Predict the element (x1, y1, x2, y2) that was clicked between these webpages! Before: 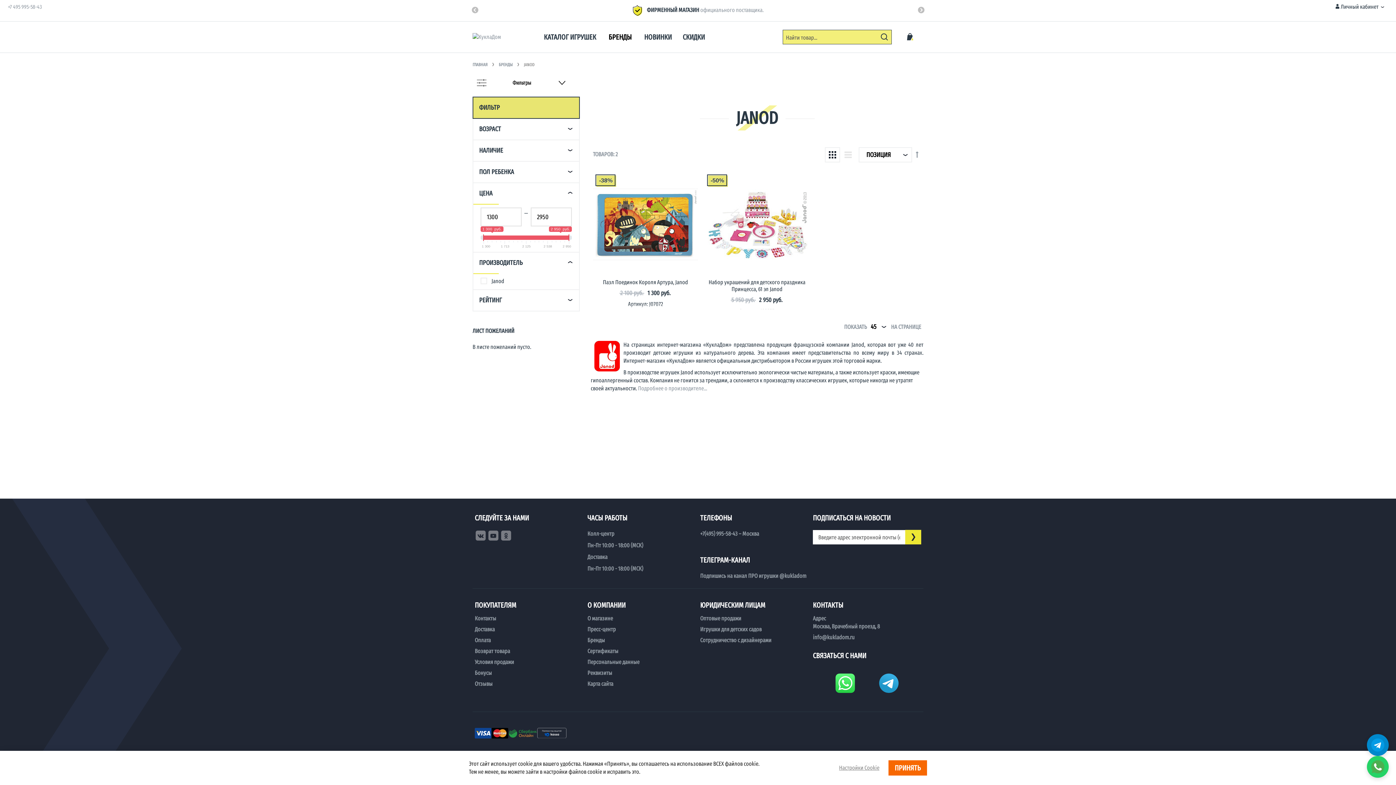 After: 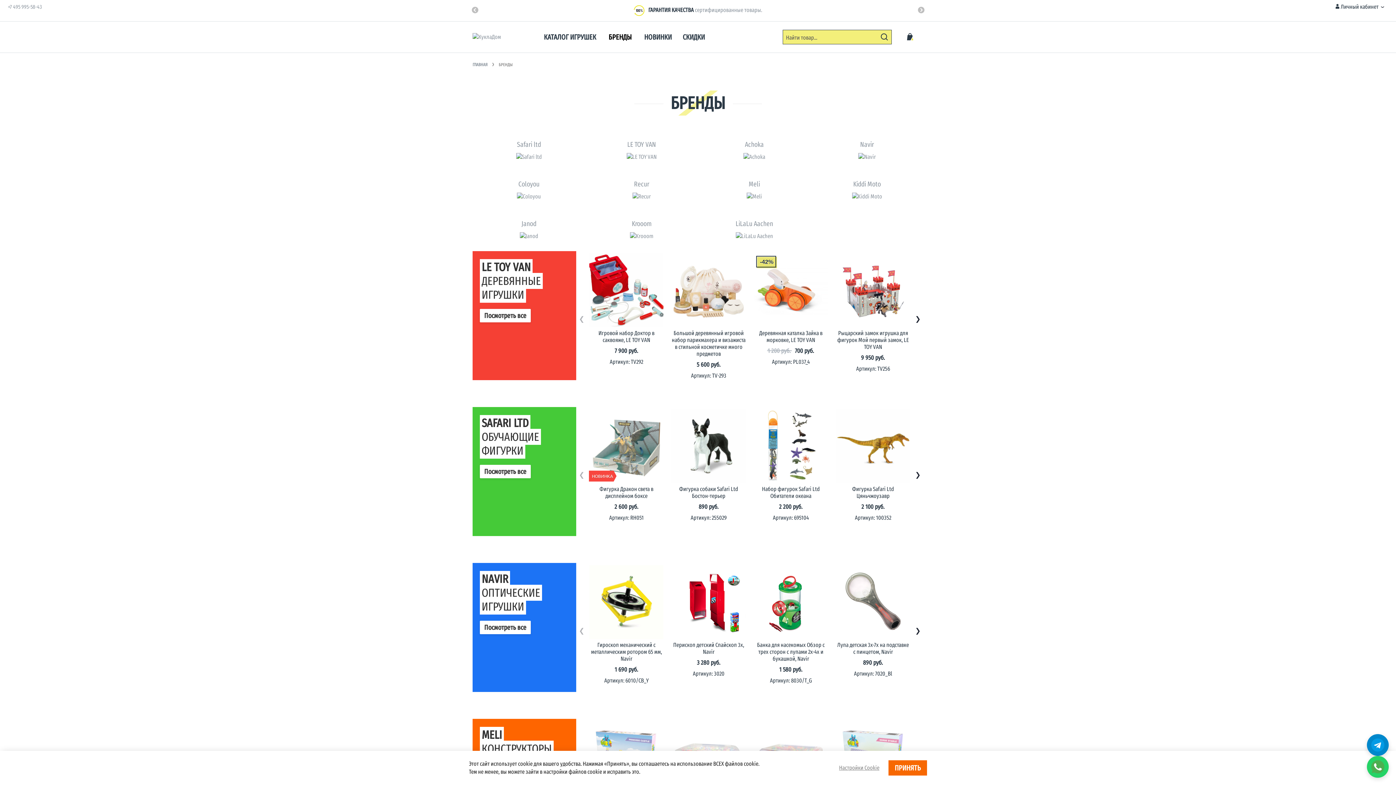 Action: label: БРЕНДЫ  bbox: (498, 62, 513, 67)